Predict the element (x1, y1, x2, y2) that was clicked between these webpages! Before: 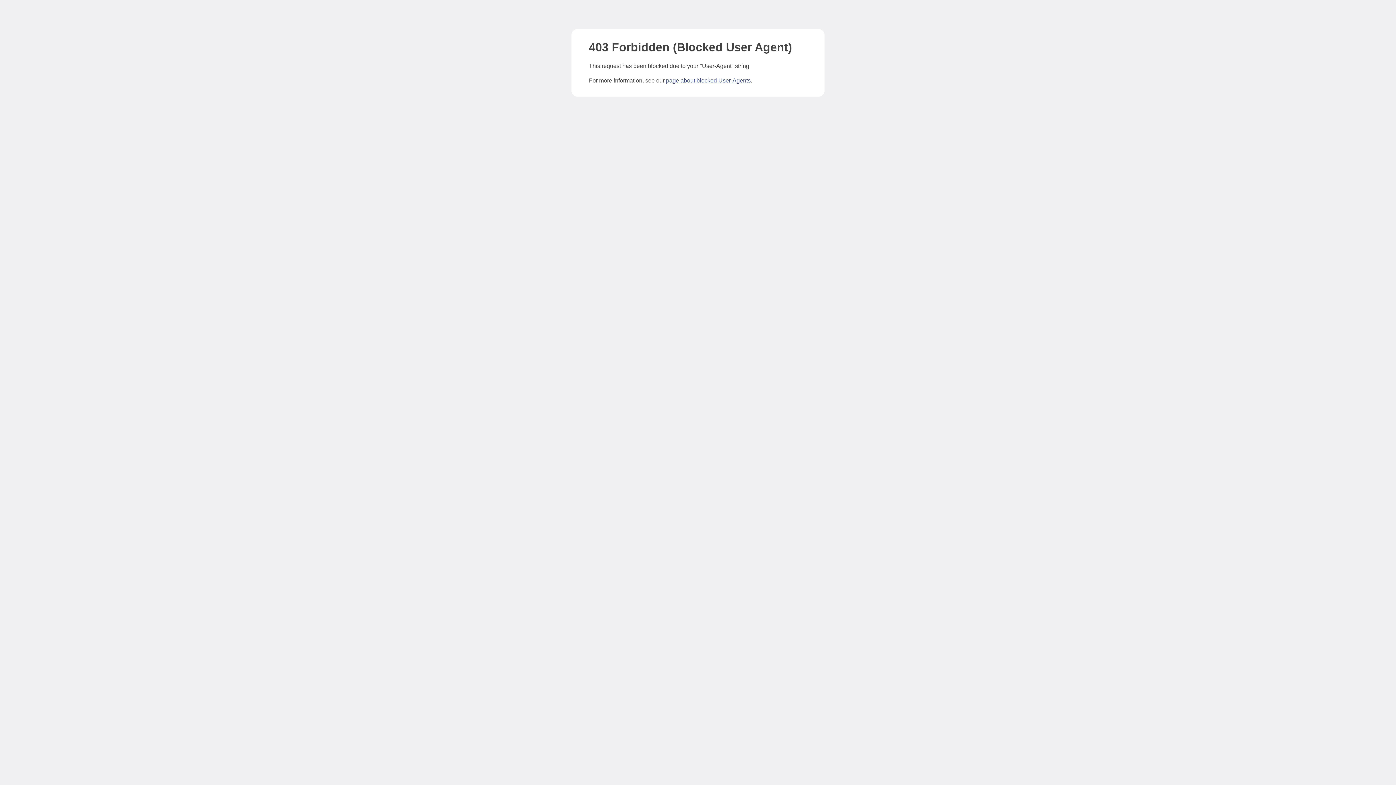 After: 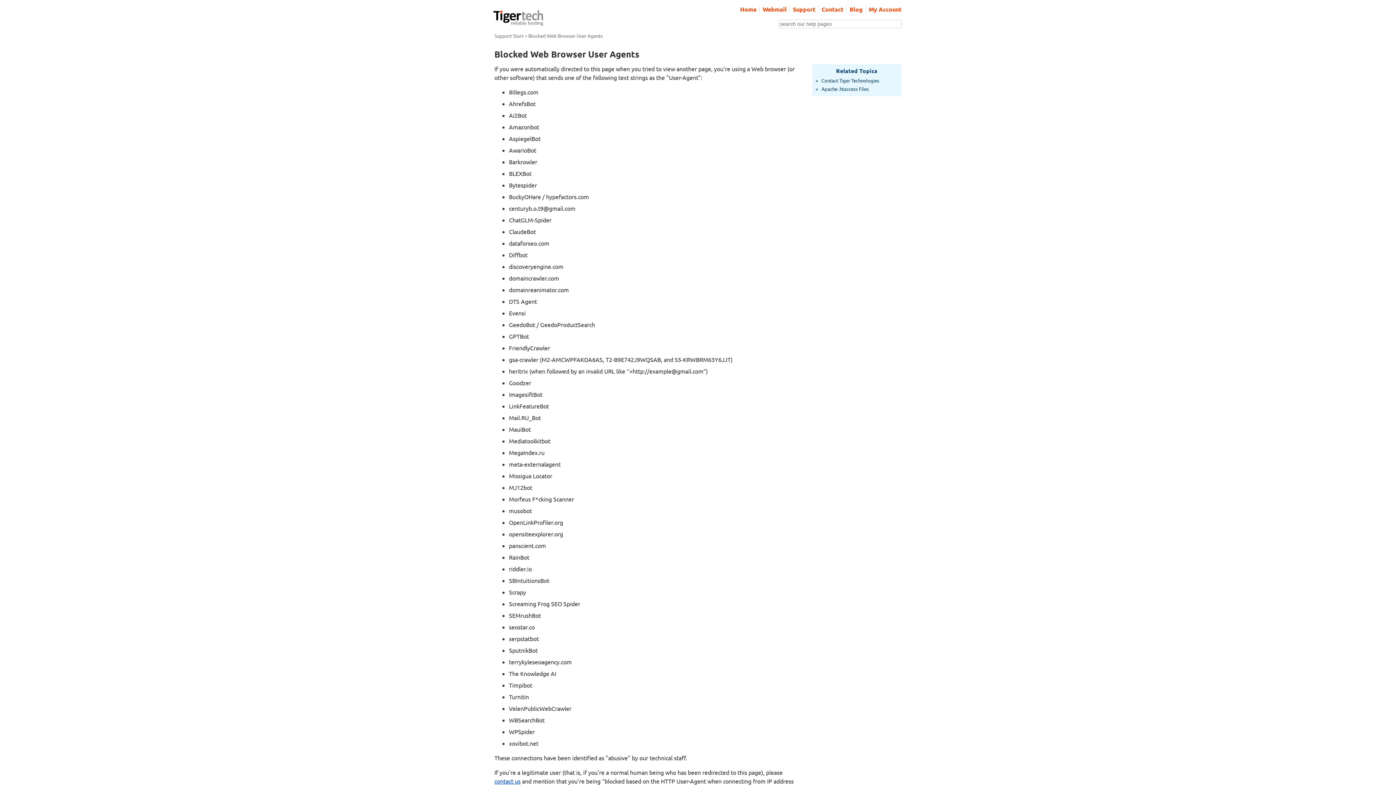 Action: bbox: (666, 77, 750, 83) label: page about blocked User-Agents